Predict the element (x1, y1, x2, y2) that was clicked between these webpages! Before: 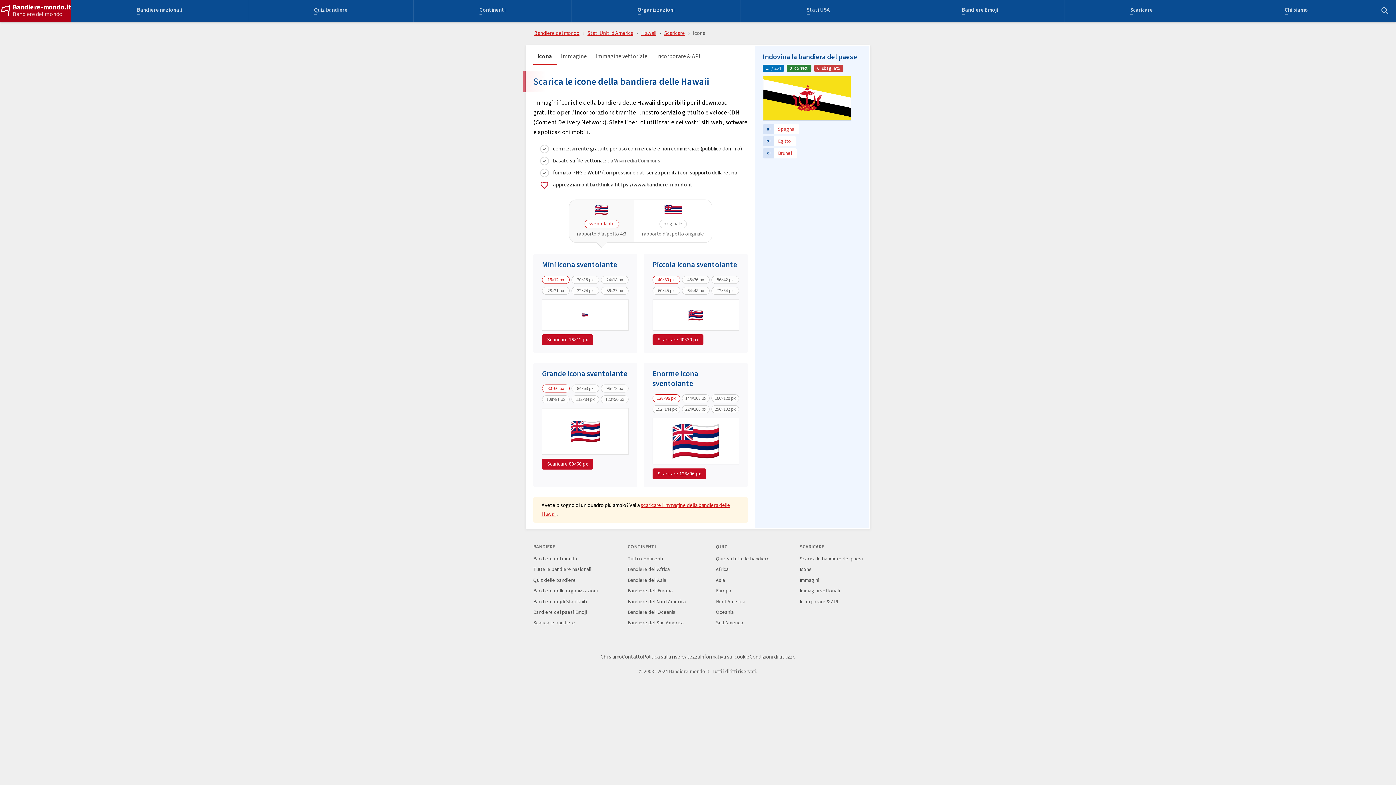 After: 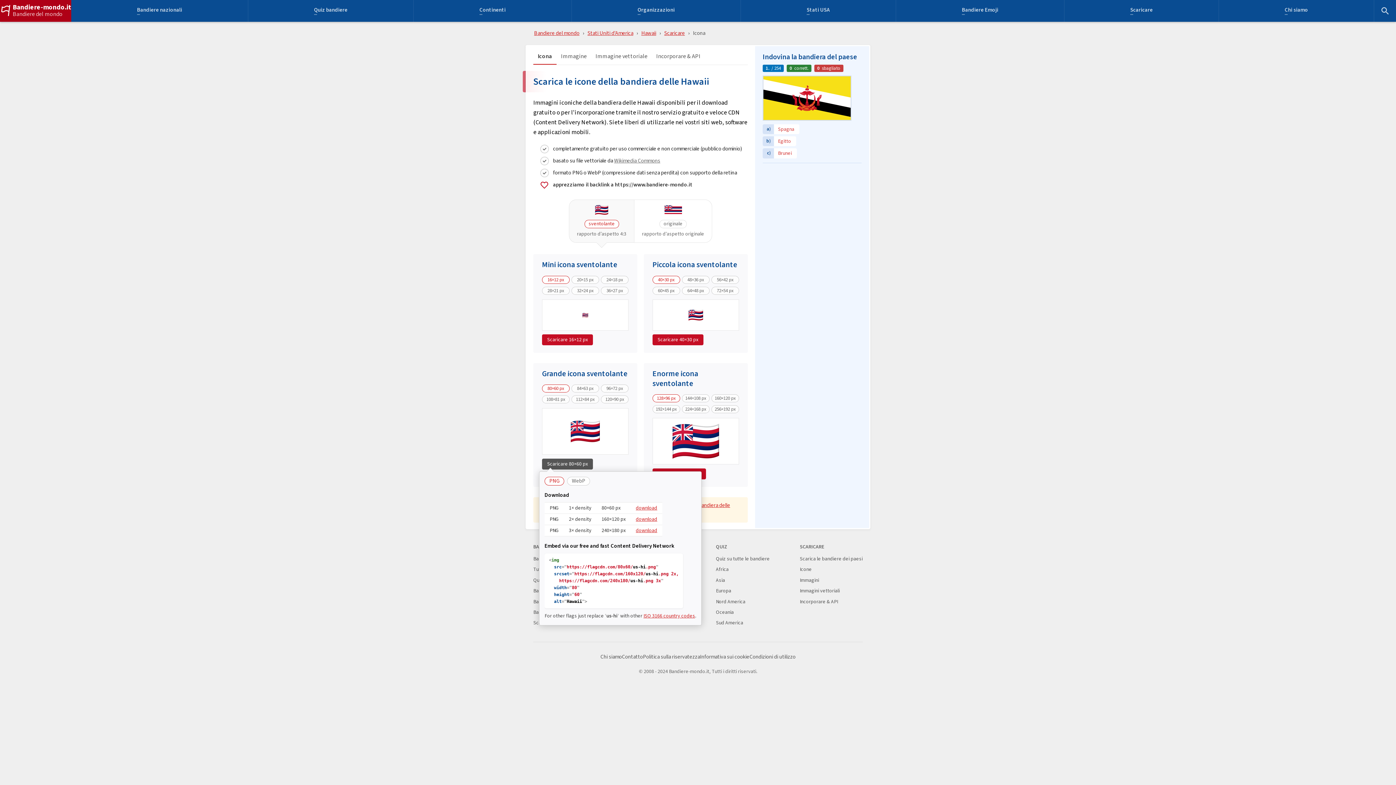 Action: label: Scaricare 80×60 px bbox: (542, 458, 593, 469)